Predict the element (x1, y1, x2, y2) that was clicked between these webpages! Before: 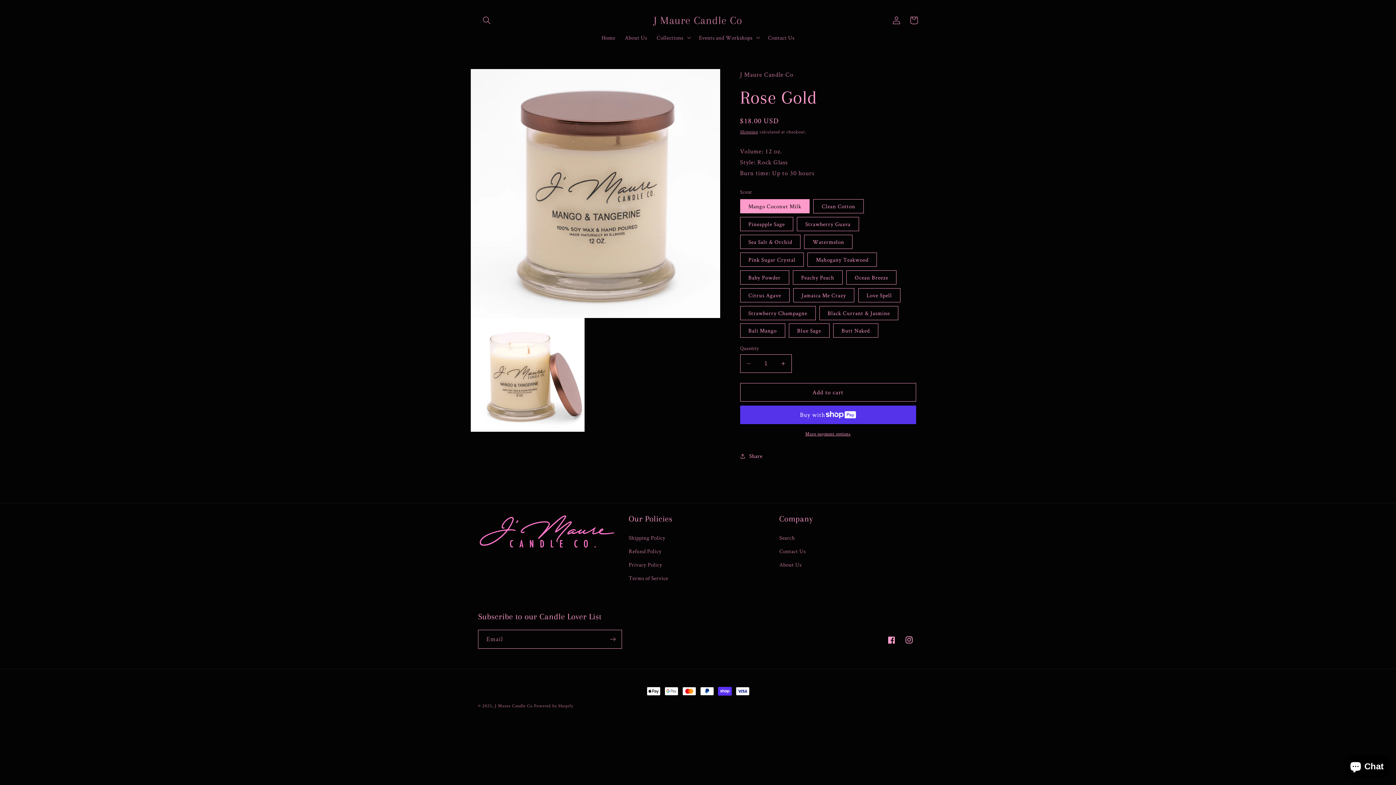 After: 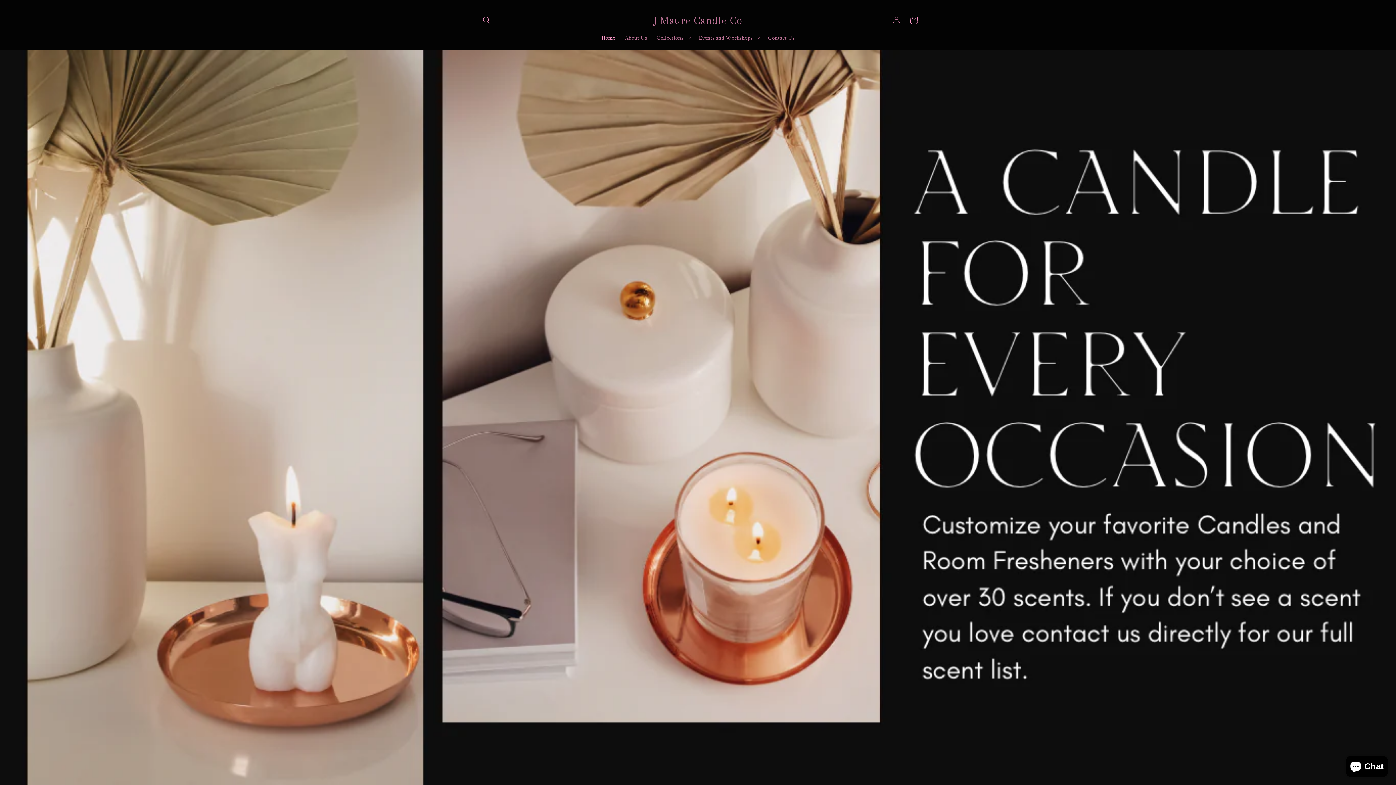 Action: label: J Maure Candle Co bbox: (650, 11, 745, 29)